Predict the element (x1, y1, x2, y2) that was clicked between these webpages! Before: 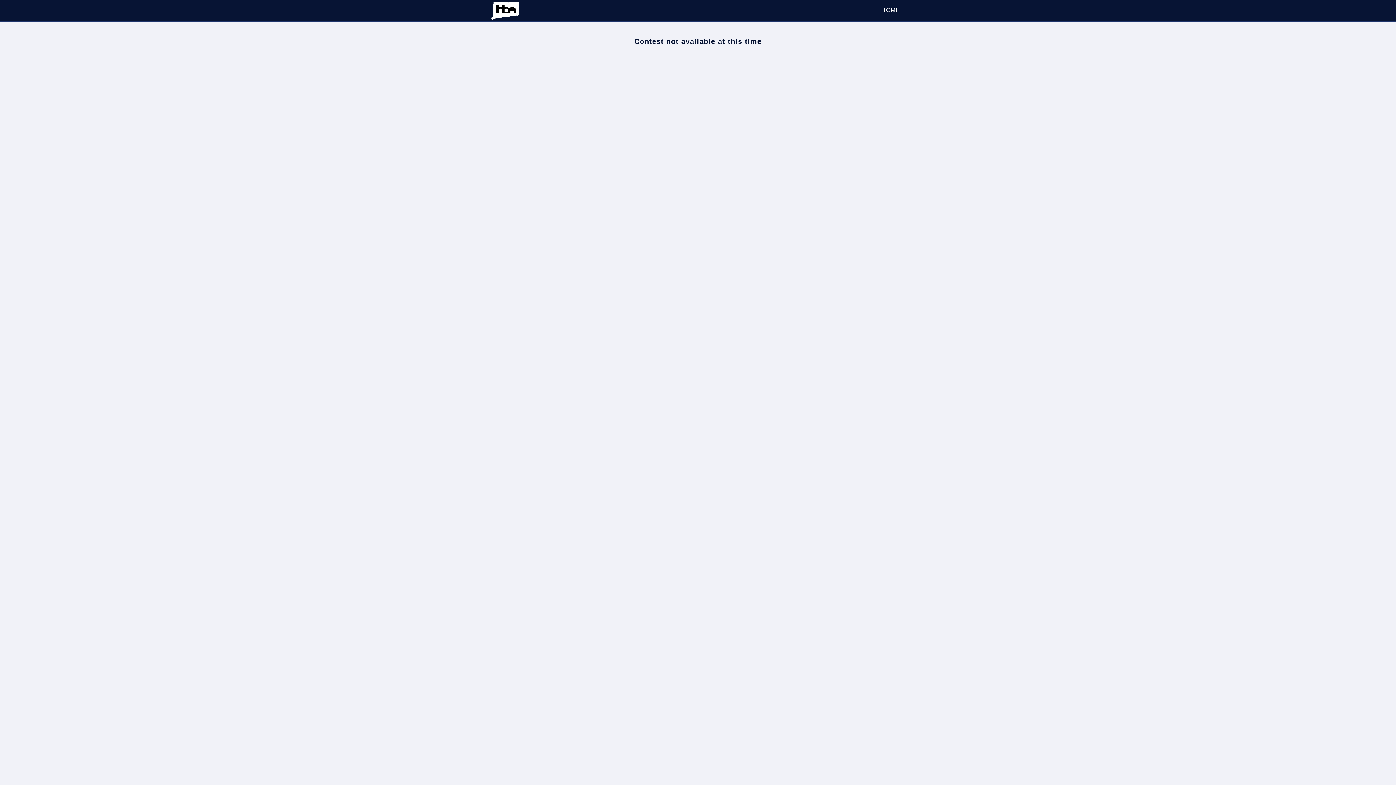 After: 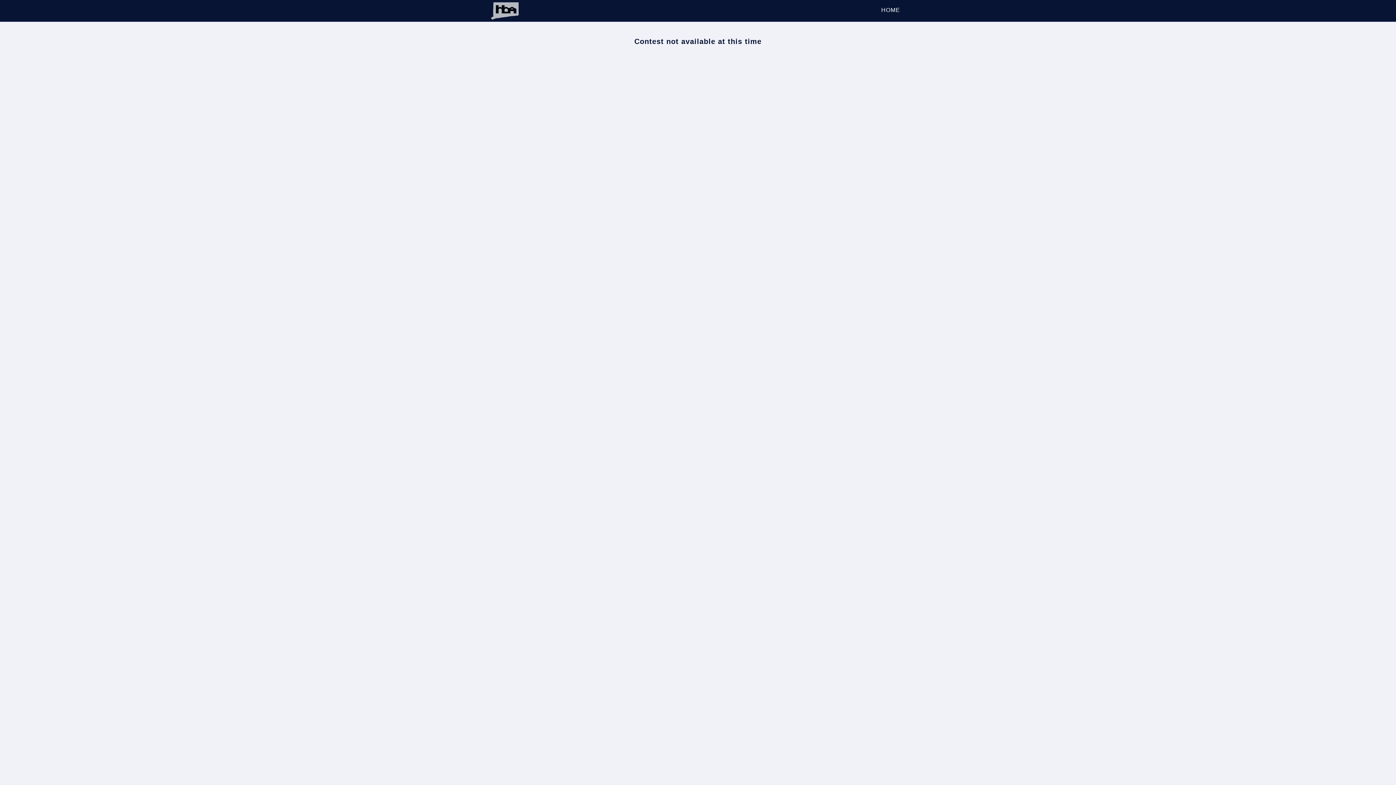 Action: bbox: (485, 0, 518, 18)